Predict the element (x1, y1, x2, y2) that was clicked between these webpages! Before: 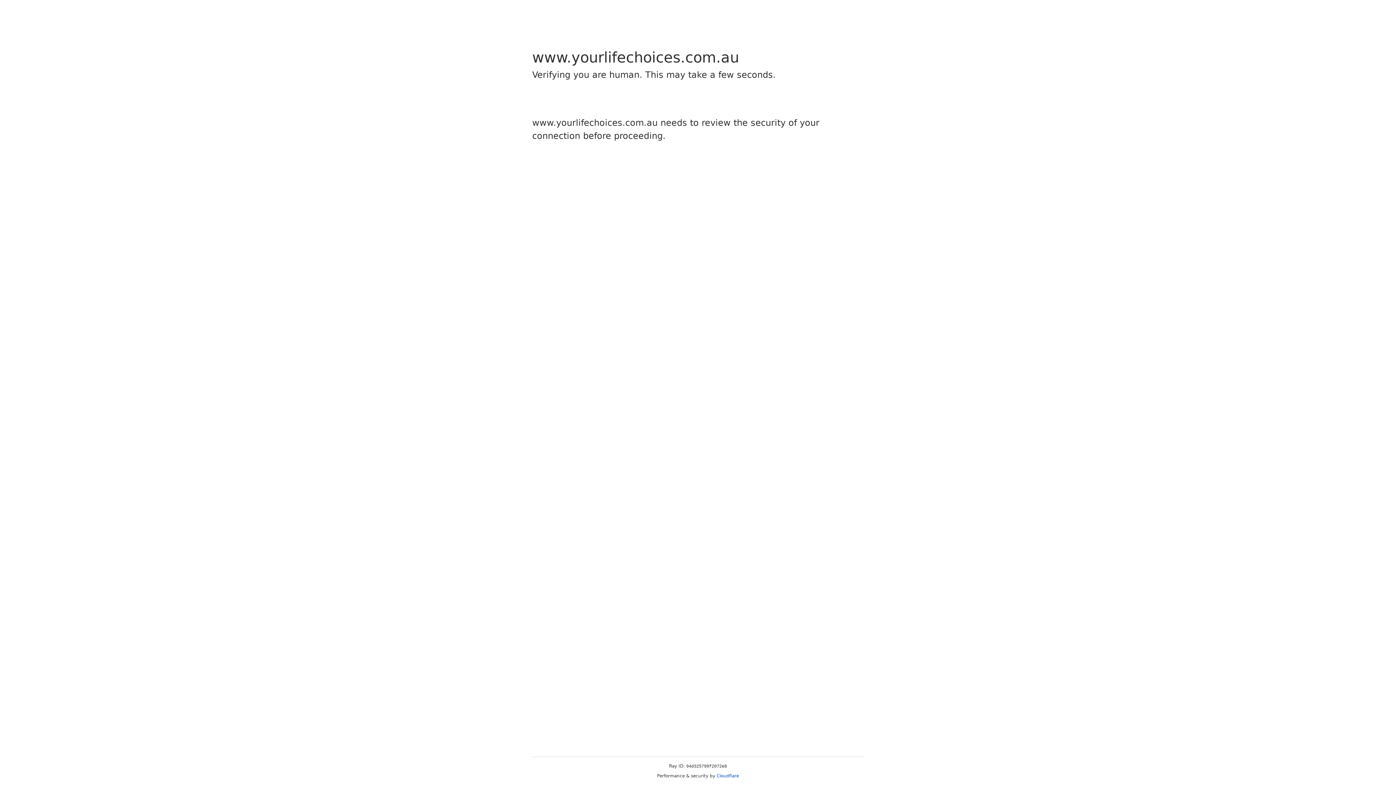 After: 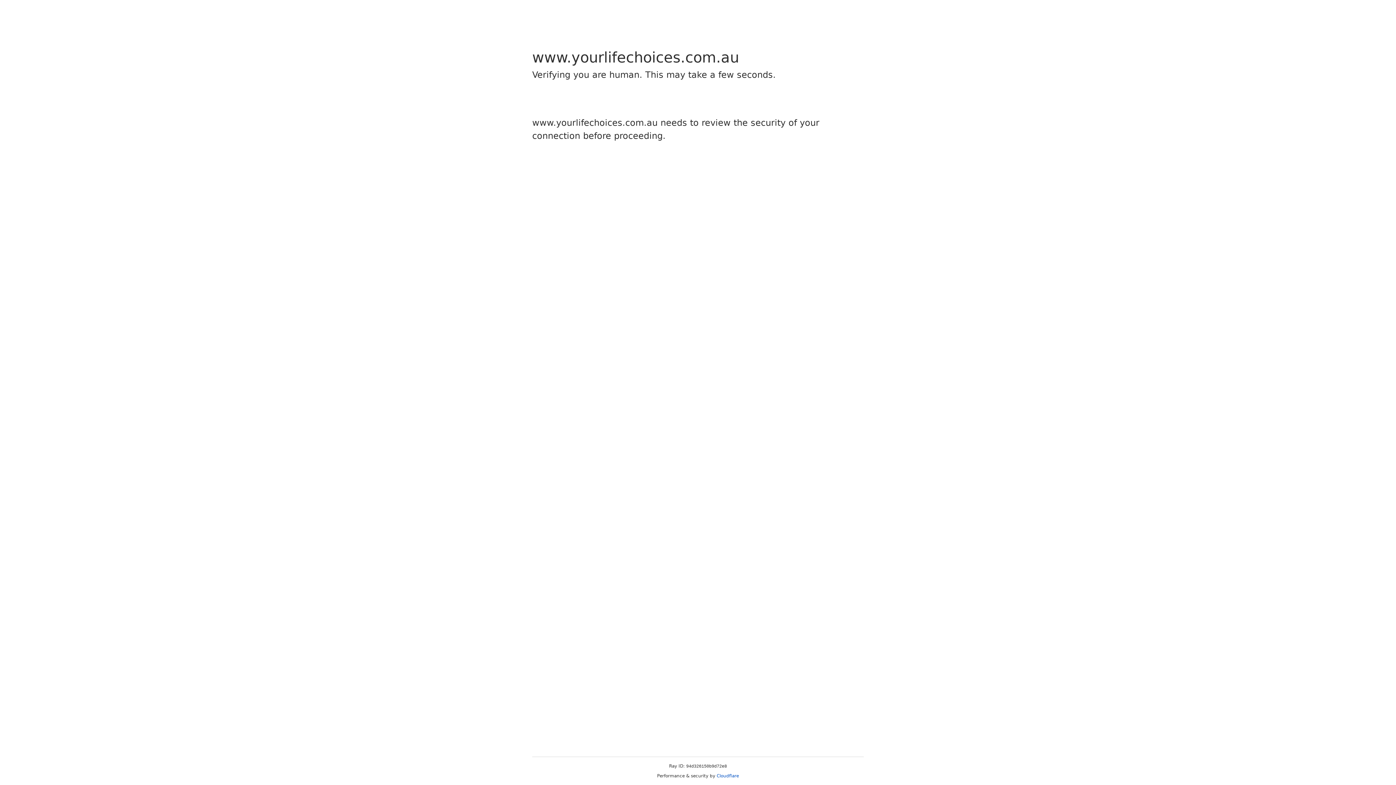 Action: bbox: (716, 773, 739, 778) label: Cloudflare